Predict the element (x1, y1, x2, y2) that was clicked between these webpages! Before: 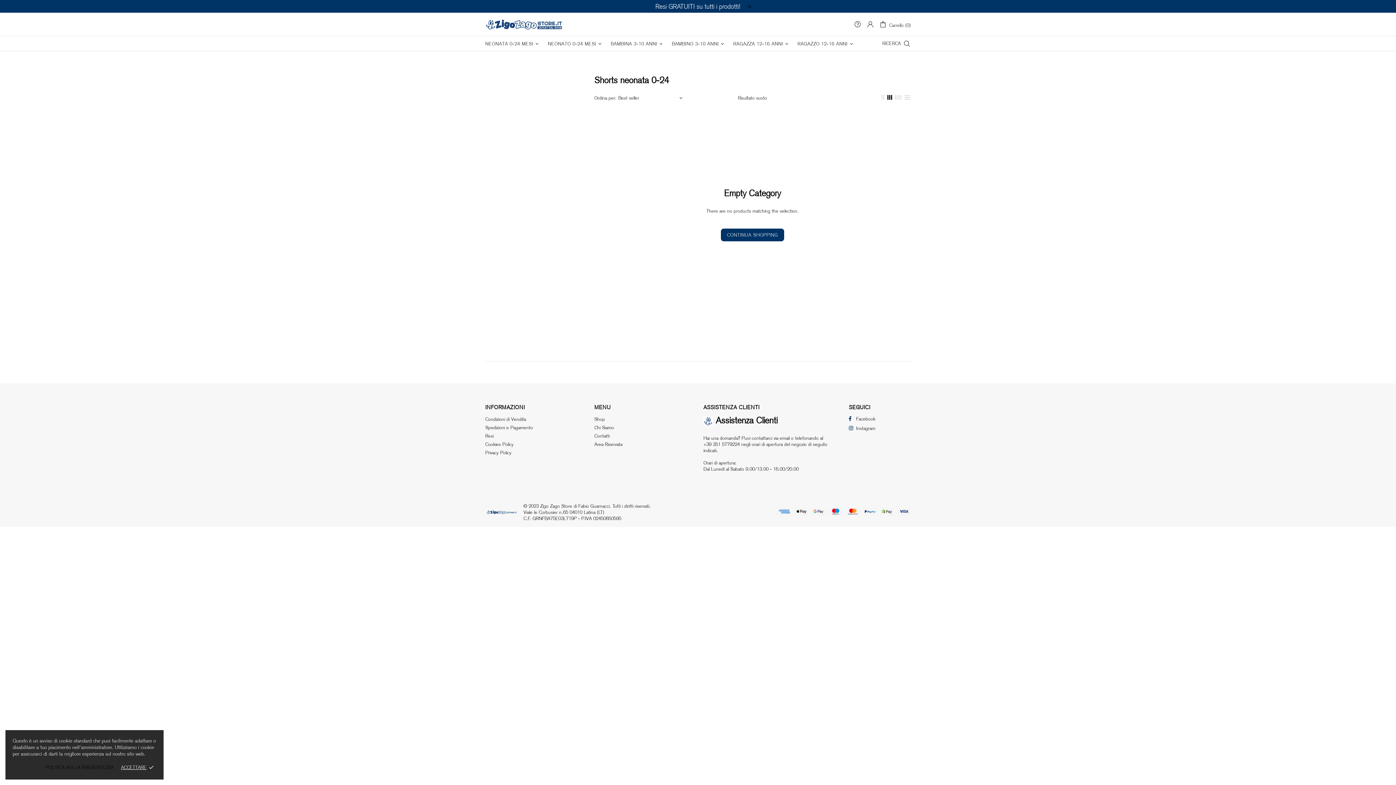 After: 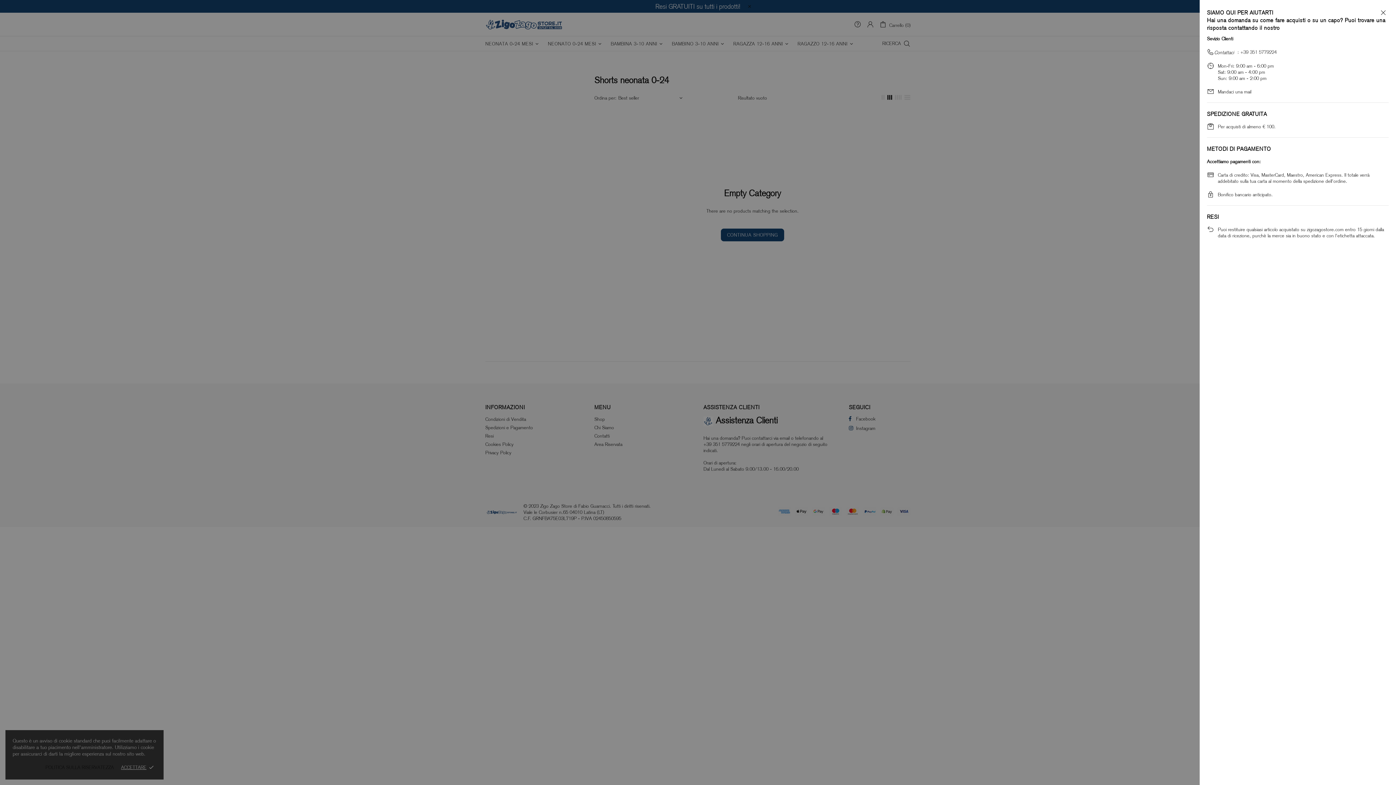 Action: bbox: (854, 20, 861, 28)